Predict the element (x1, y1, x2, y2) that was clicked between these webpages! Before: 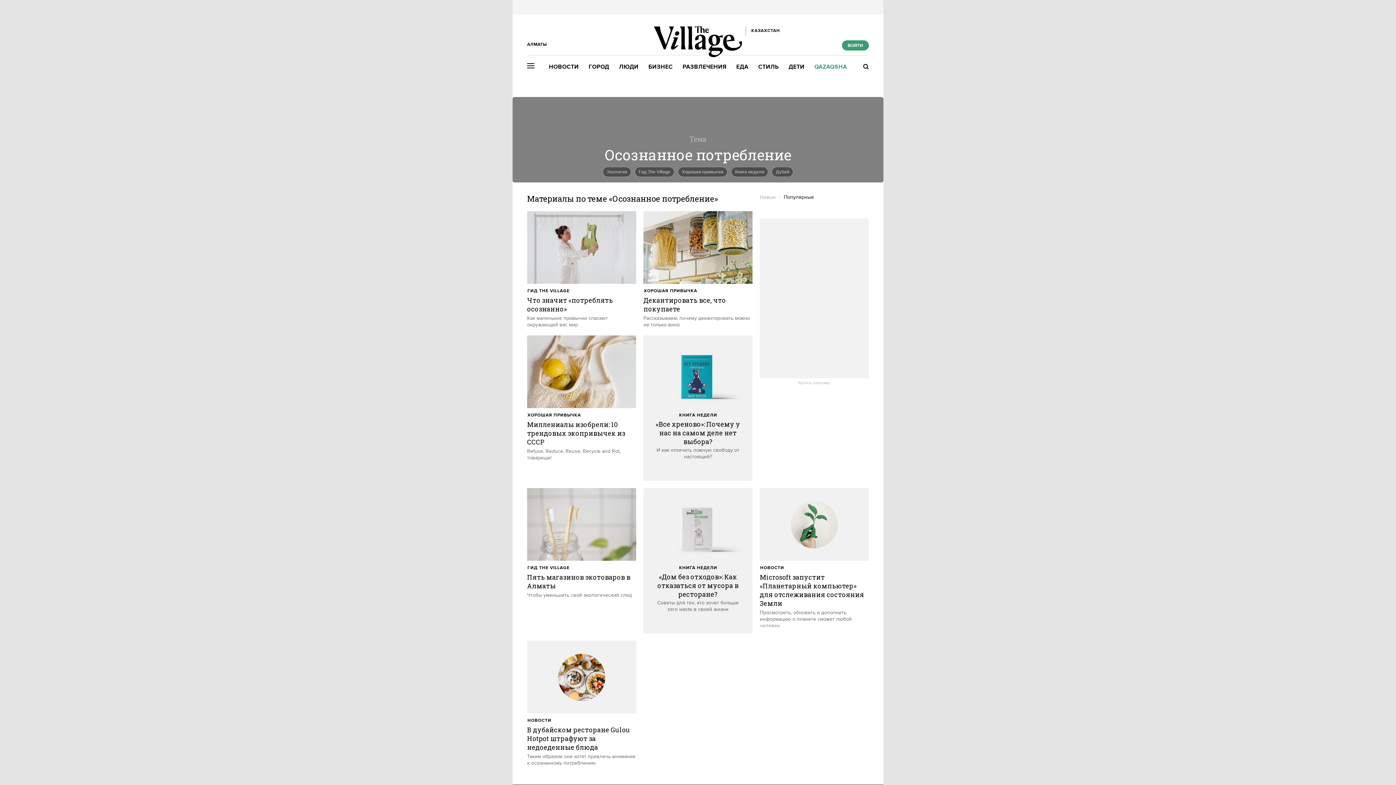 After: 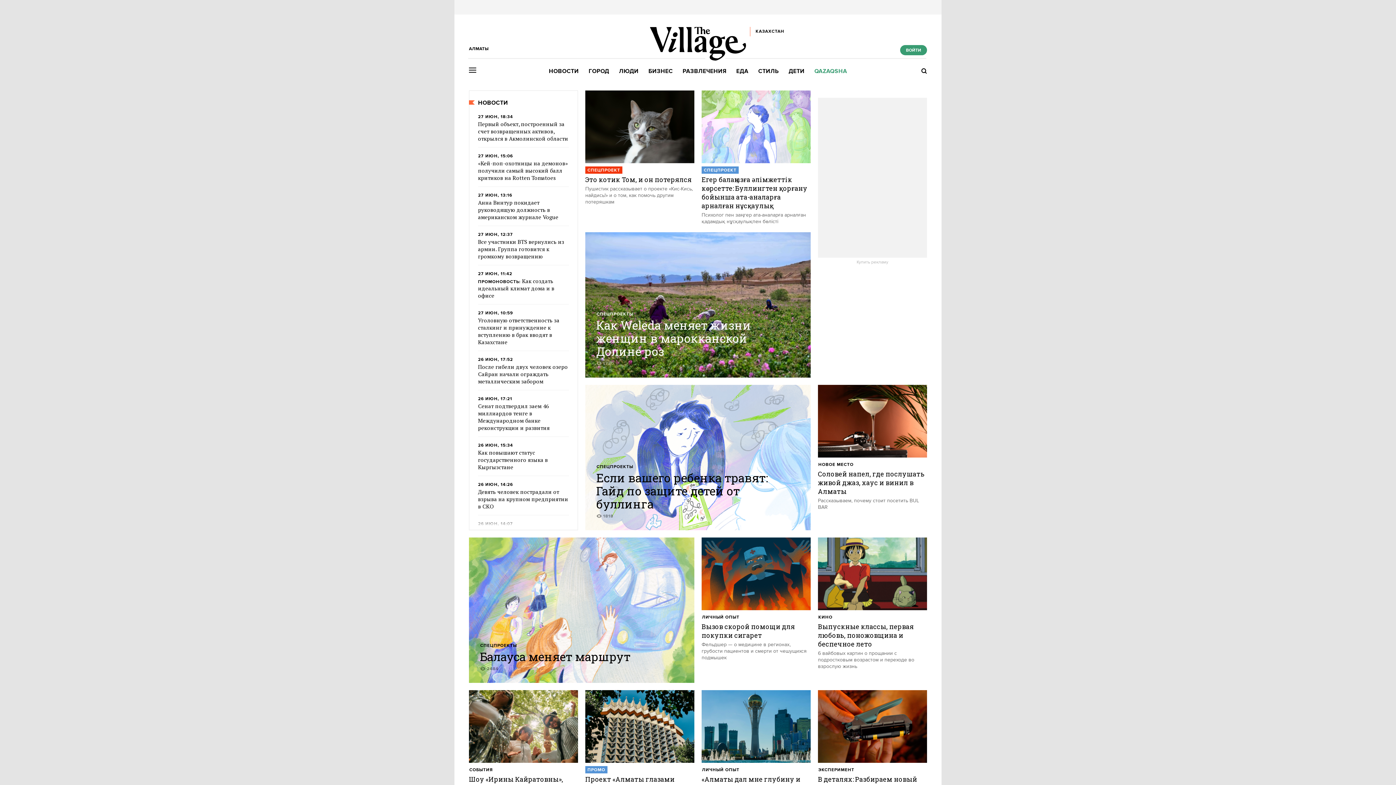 Action: bbox: (654, 52, 742, 59)